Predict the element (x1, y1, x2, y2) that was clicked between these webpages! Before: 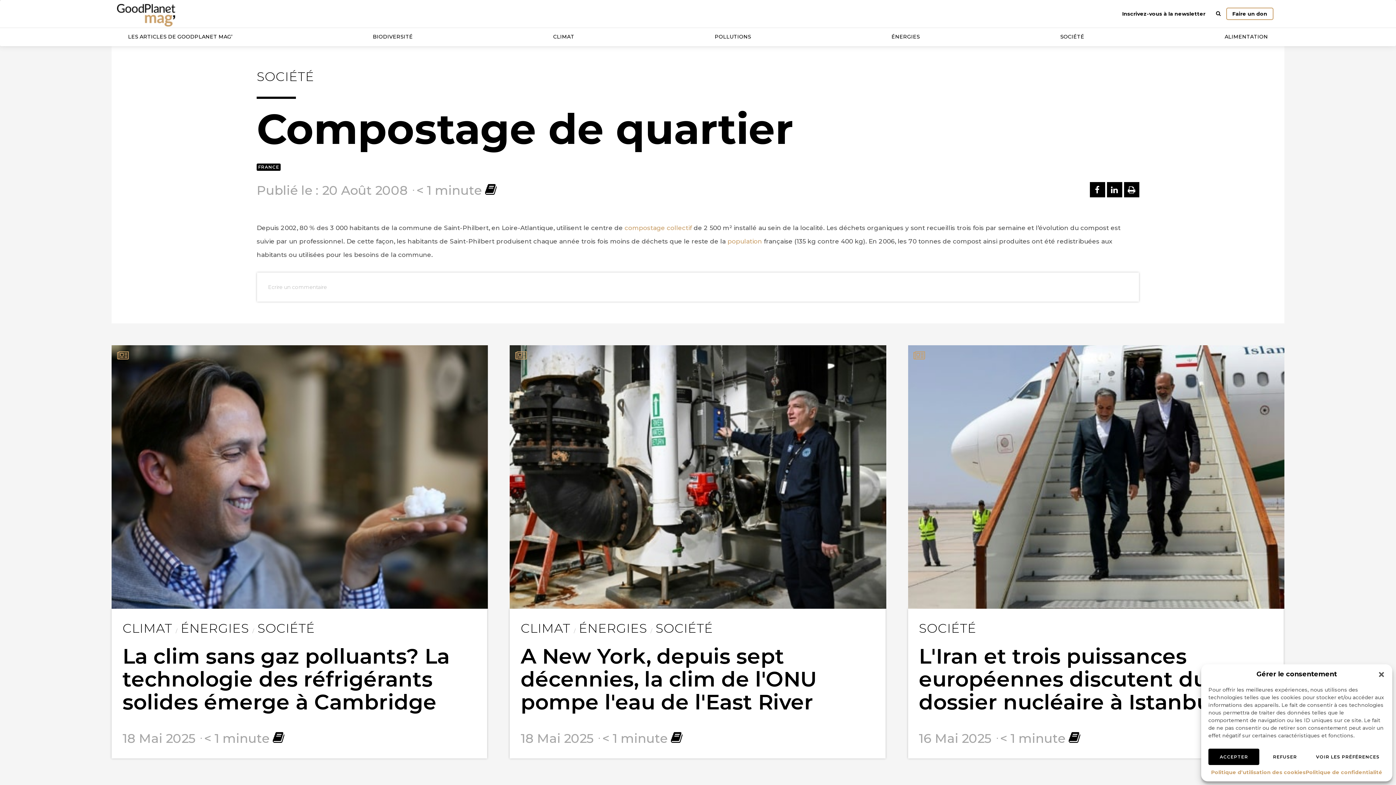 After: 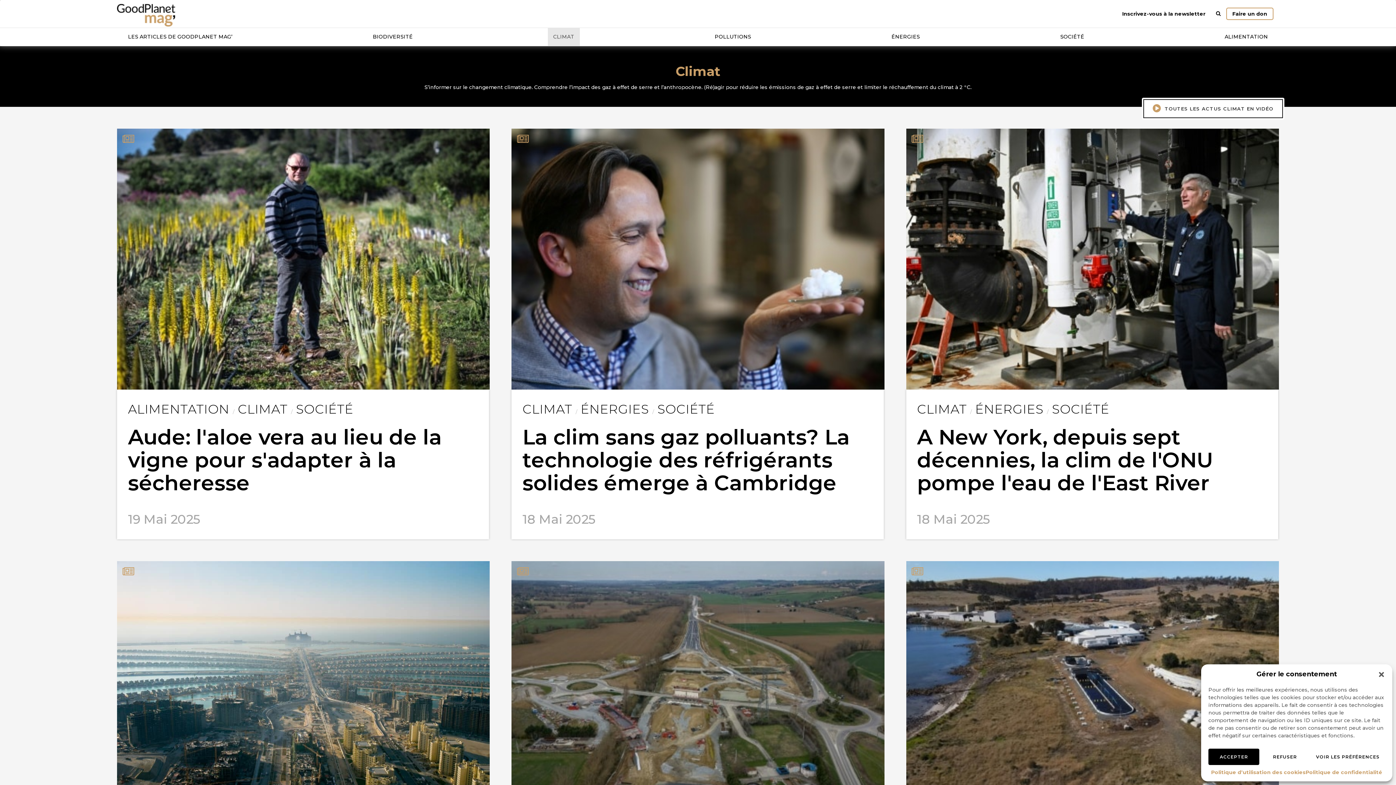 Action: bbox: (547, 27, 579, 45) label: CLIMAT